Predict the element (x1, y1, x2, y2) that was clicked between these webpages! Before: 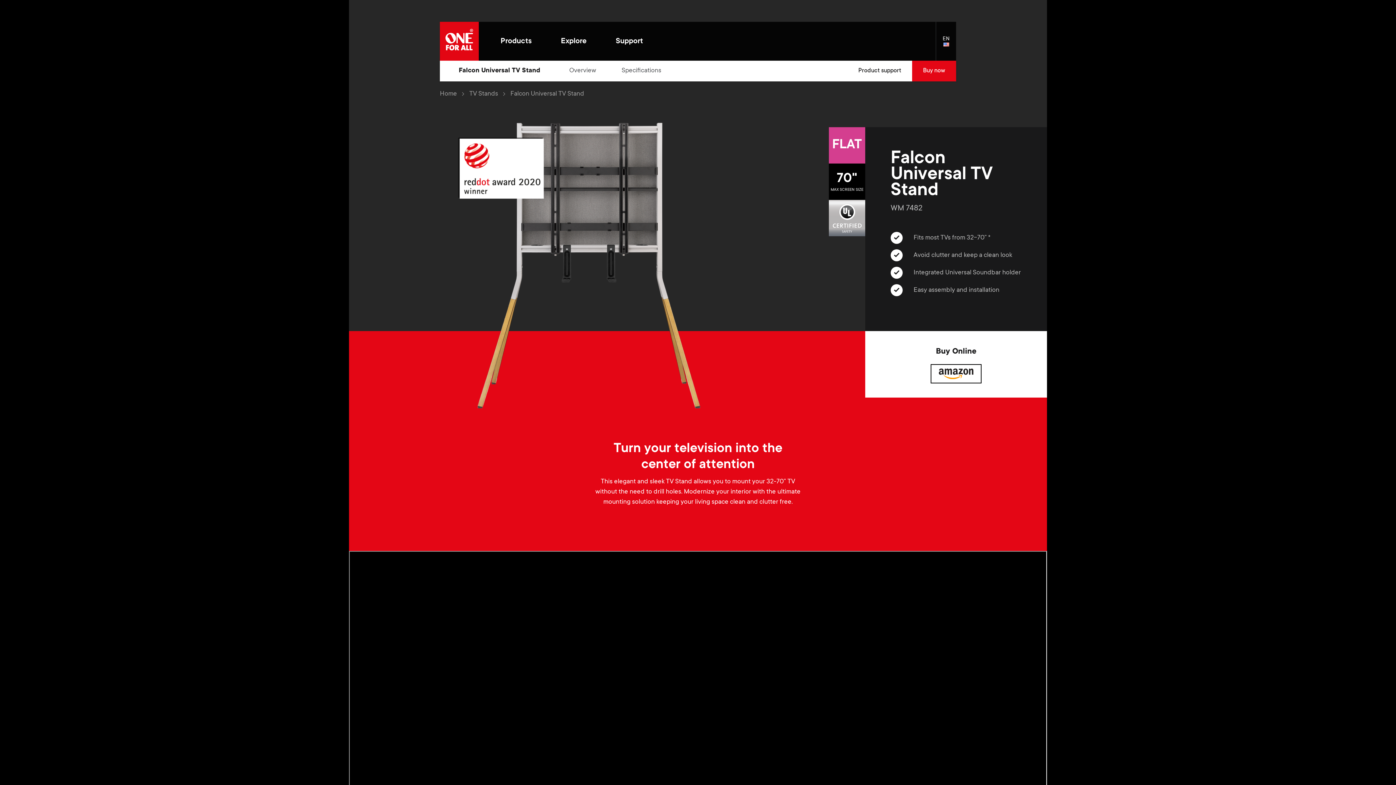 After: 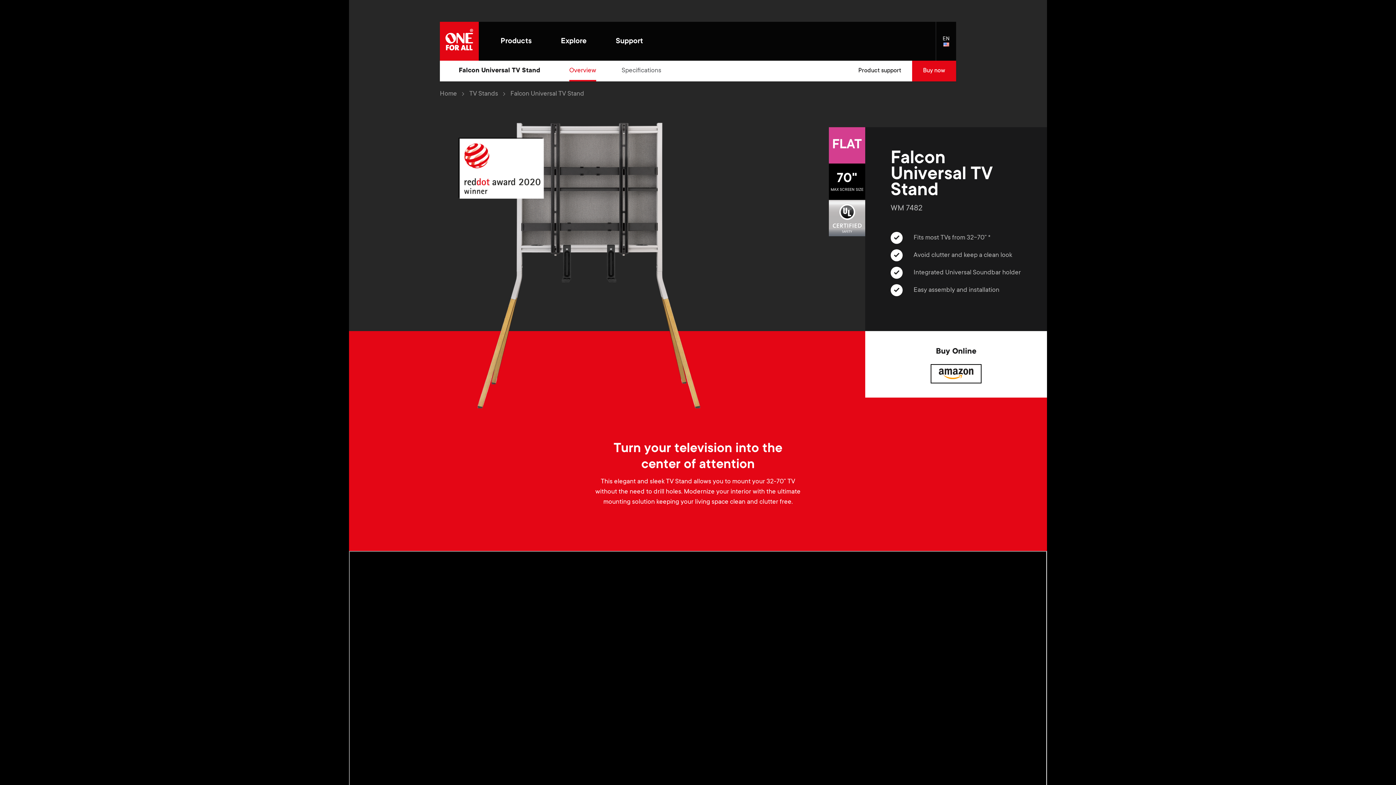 Action: label: Overview bbox: (569, 60, 596, 81)